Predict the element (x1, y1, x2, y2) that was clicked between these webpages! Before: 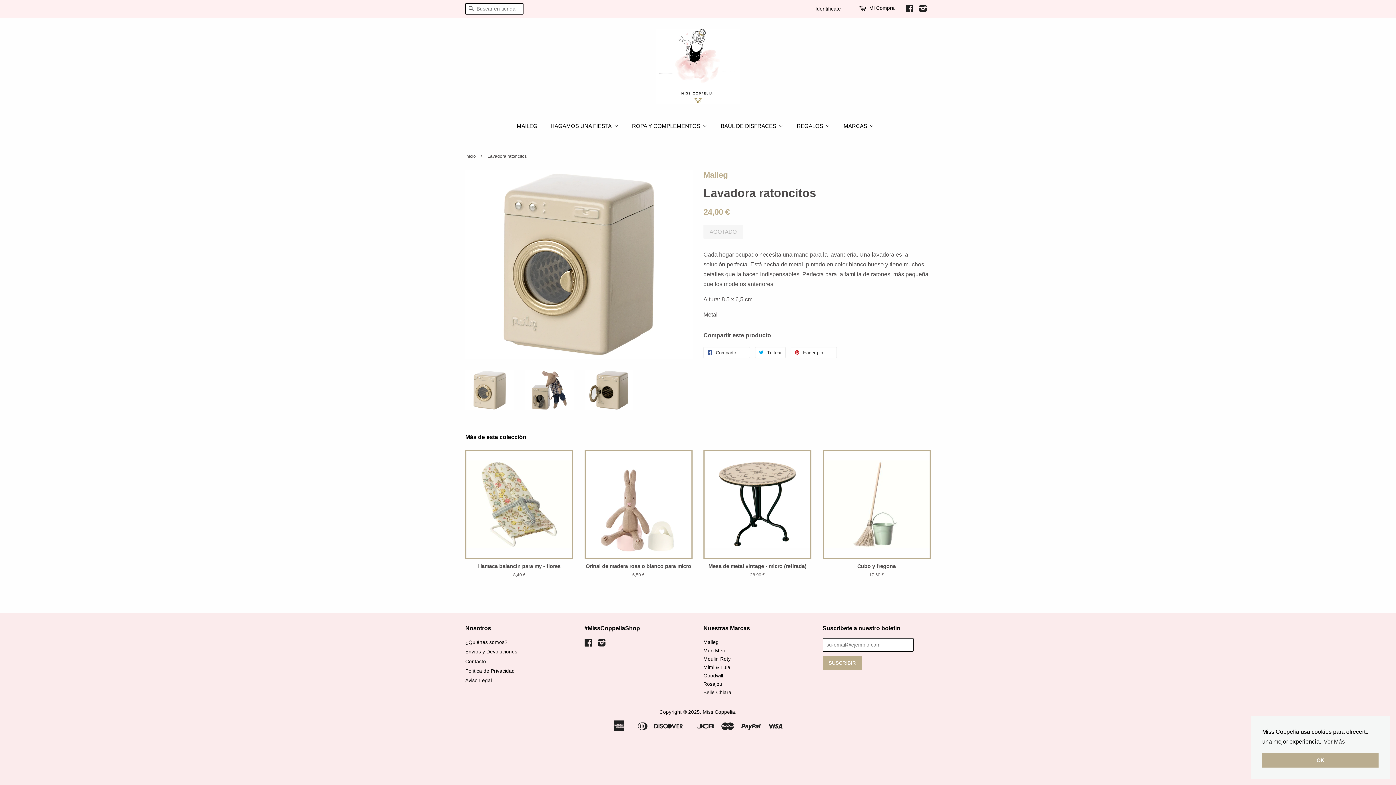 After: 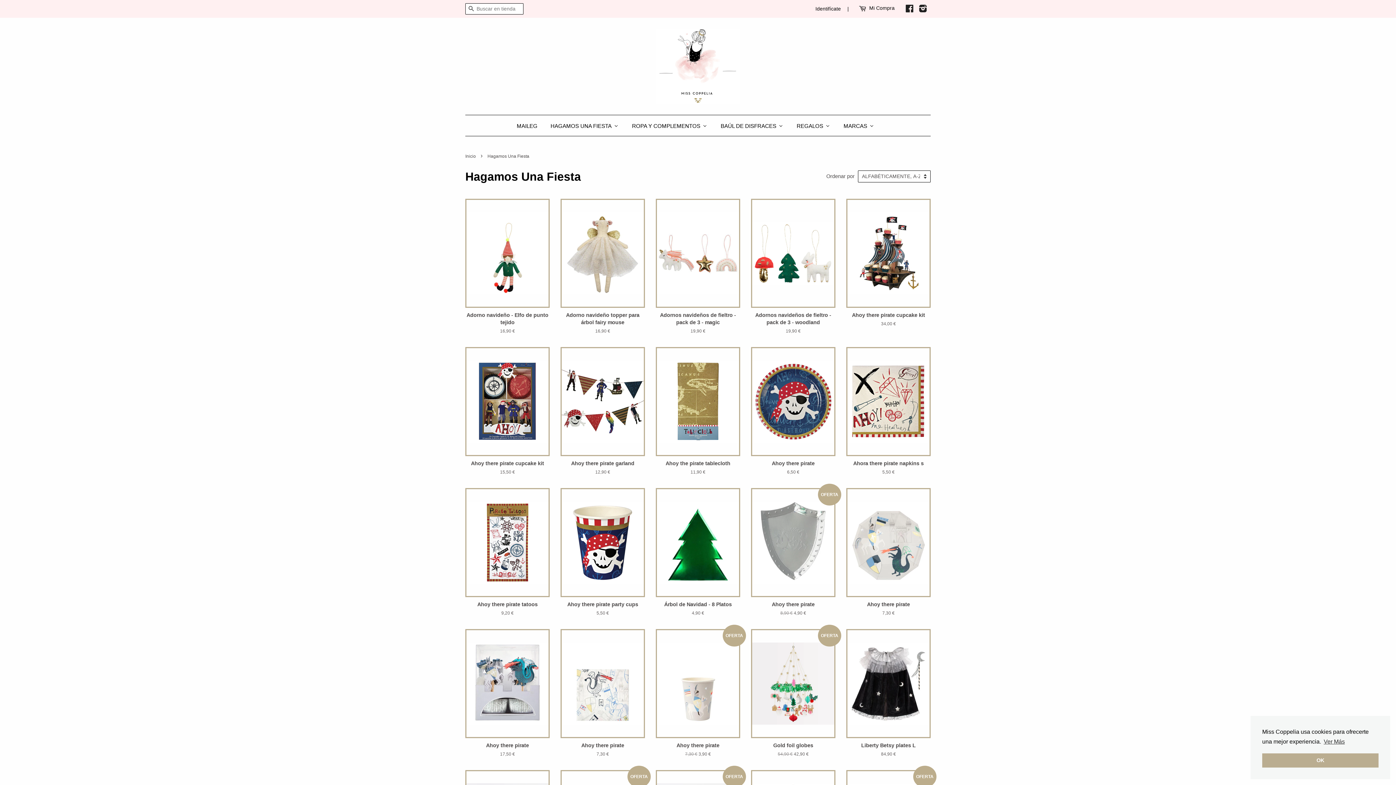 Action: label: Hagamos Una Fiesta bbox: (543, 115, 625, 135)